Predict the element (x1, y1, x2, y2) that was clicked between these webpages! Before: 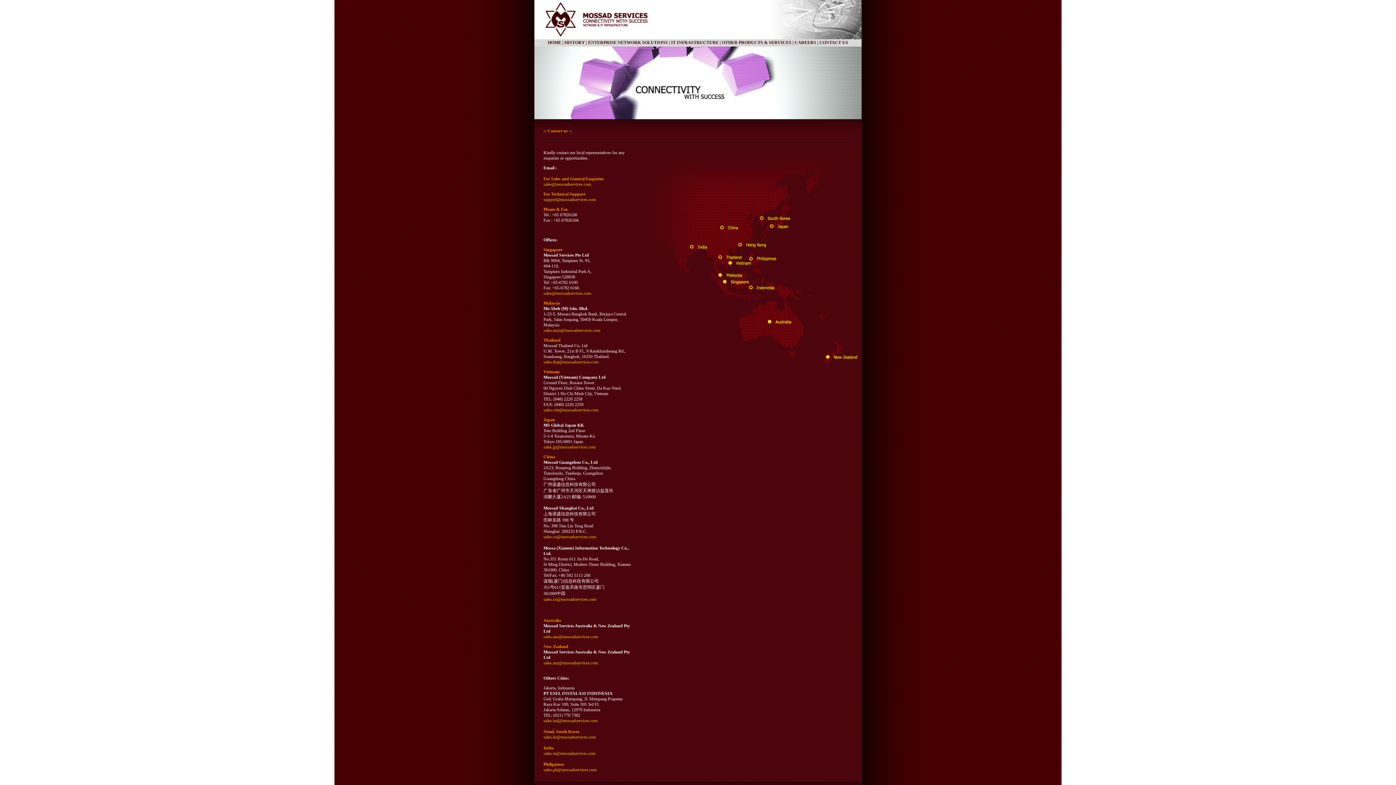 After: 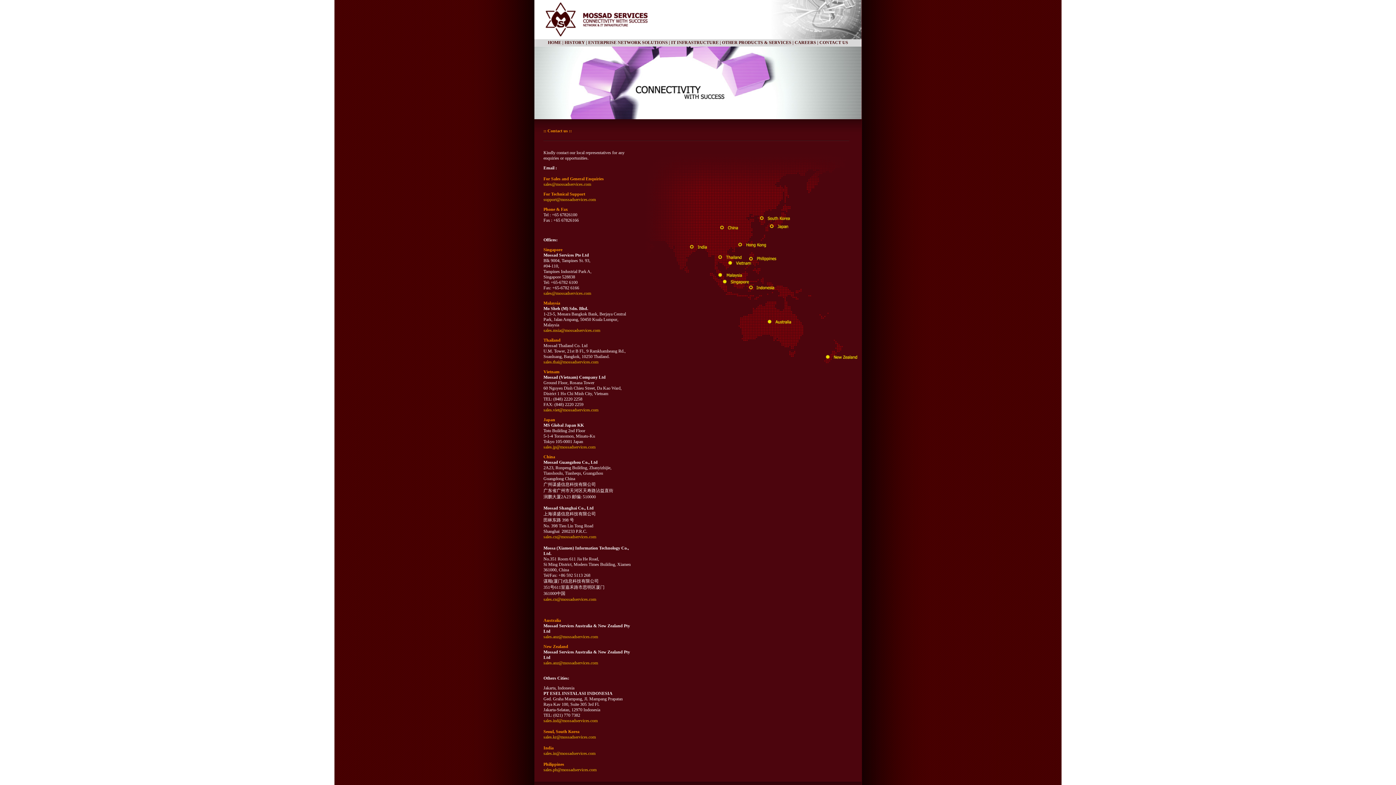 Action: label: CONTACT US bbox: (819, 40, 848, 45)